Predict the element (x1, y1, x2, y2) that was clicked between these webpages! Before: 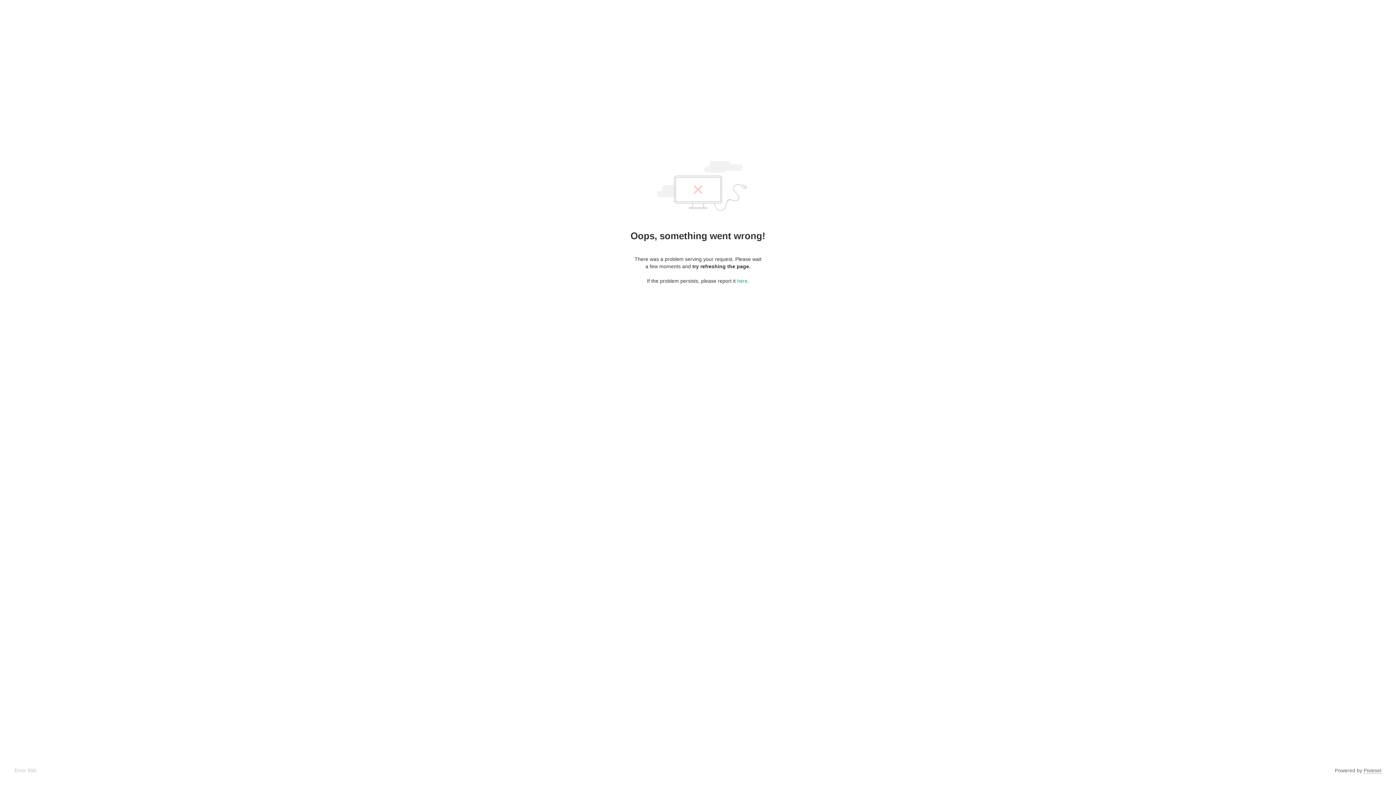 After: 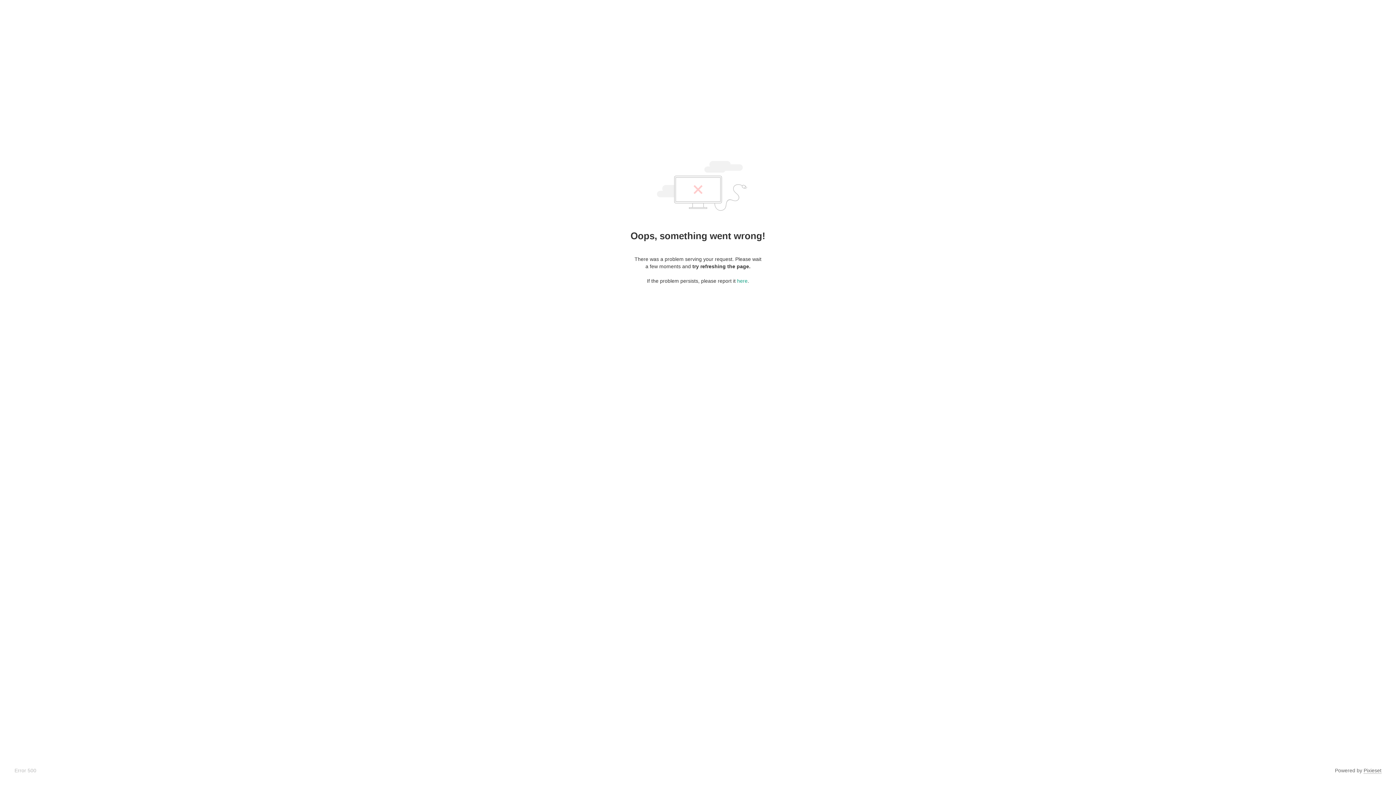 Action: label: Pixieset bbox: (1364, 768, 1381, 774)